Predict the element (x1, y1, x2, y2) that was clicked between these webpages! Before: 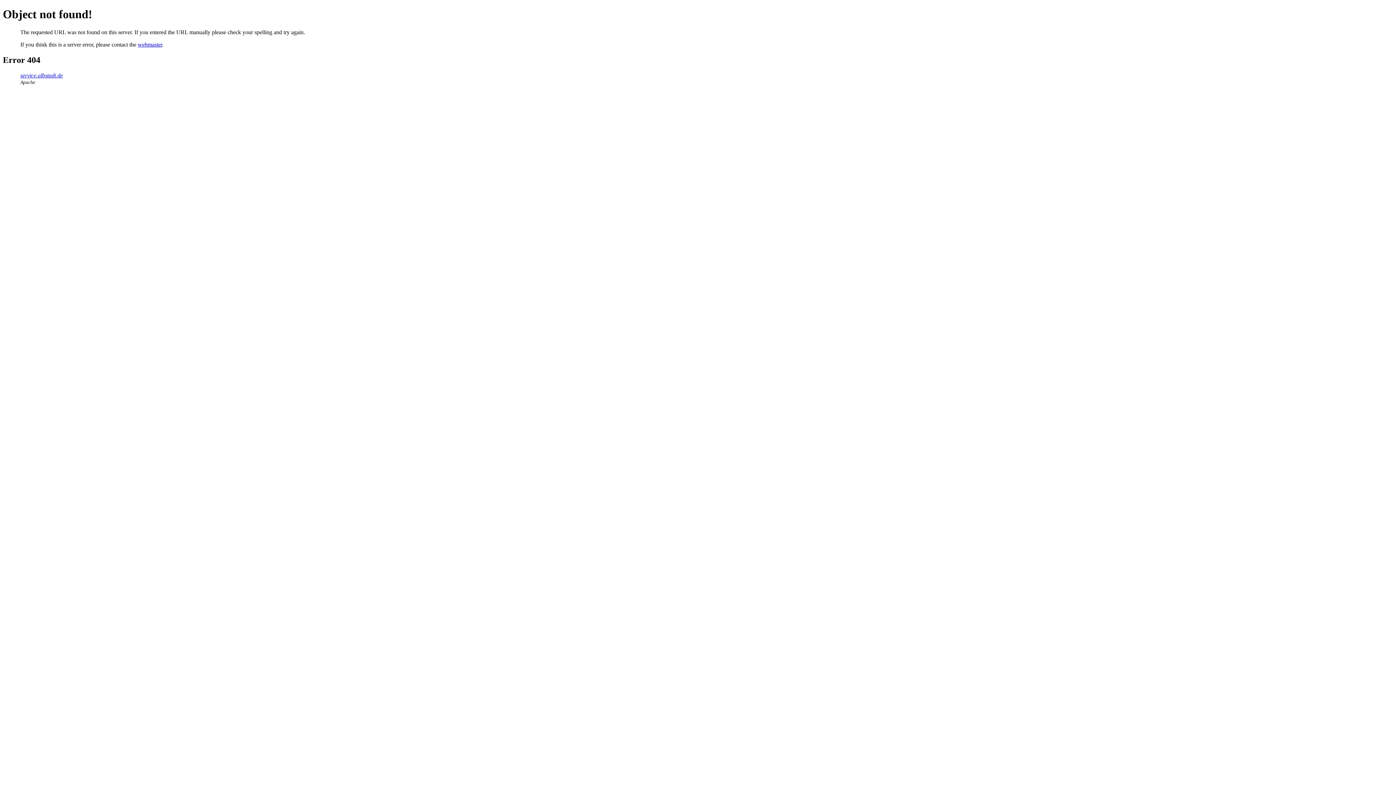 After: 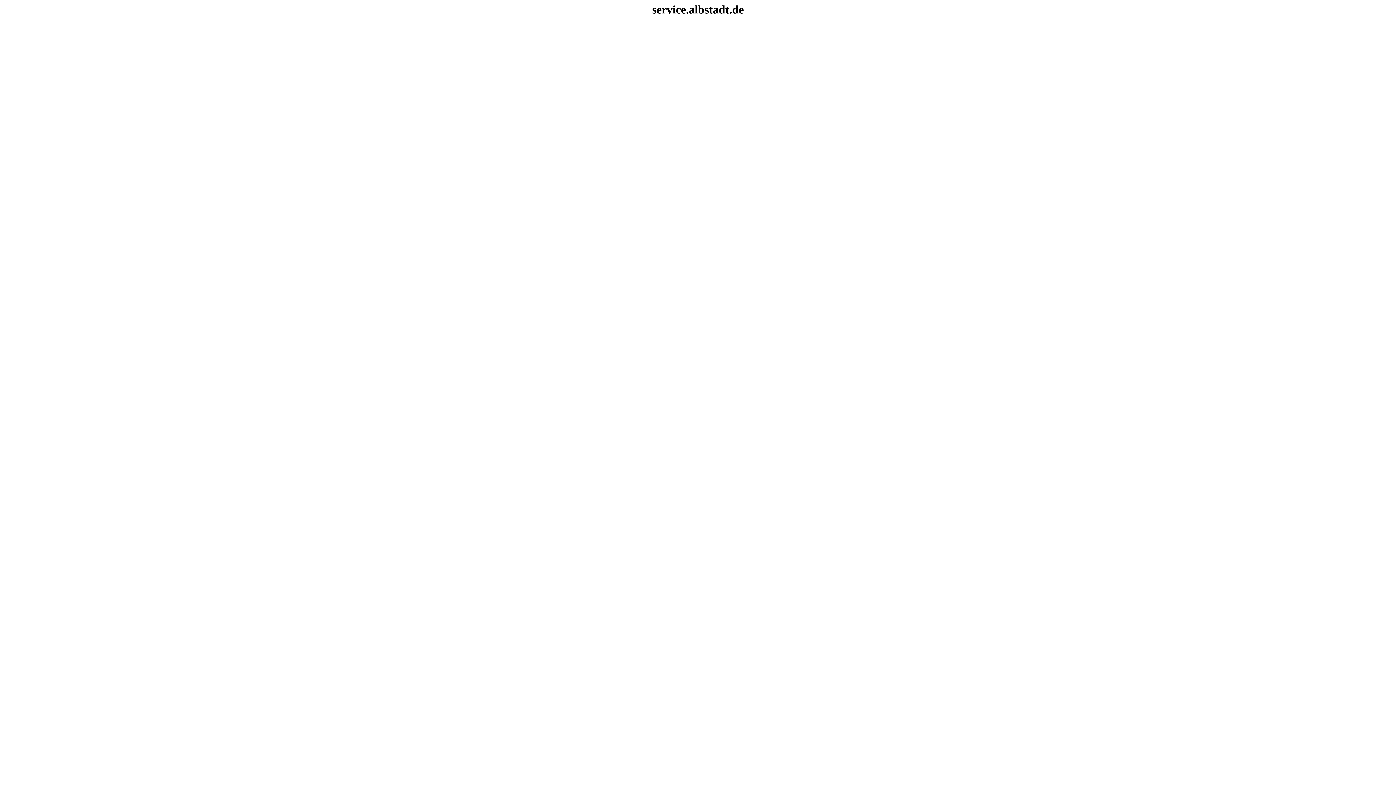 Action: label: service.albstadt.de bbox: (20, 72, 62, 78)